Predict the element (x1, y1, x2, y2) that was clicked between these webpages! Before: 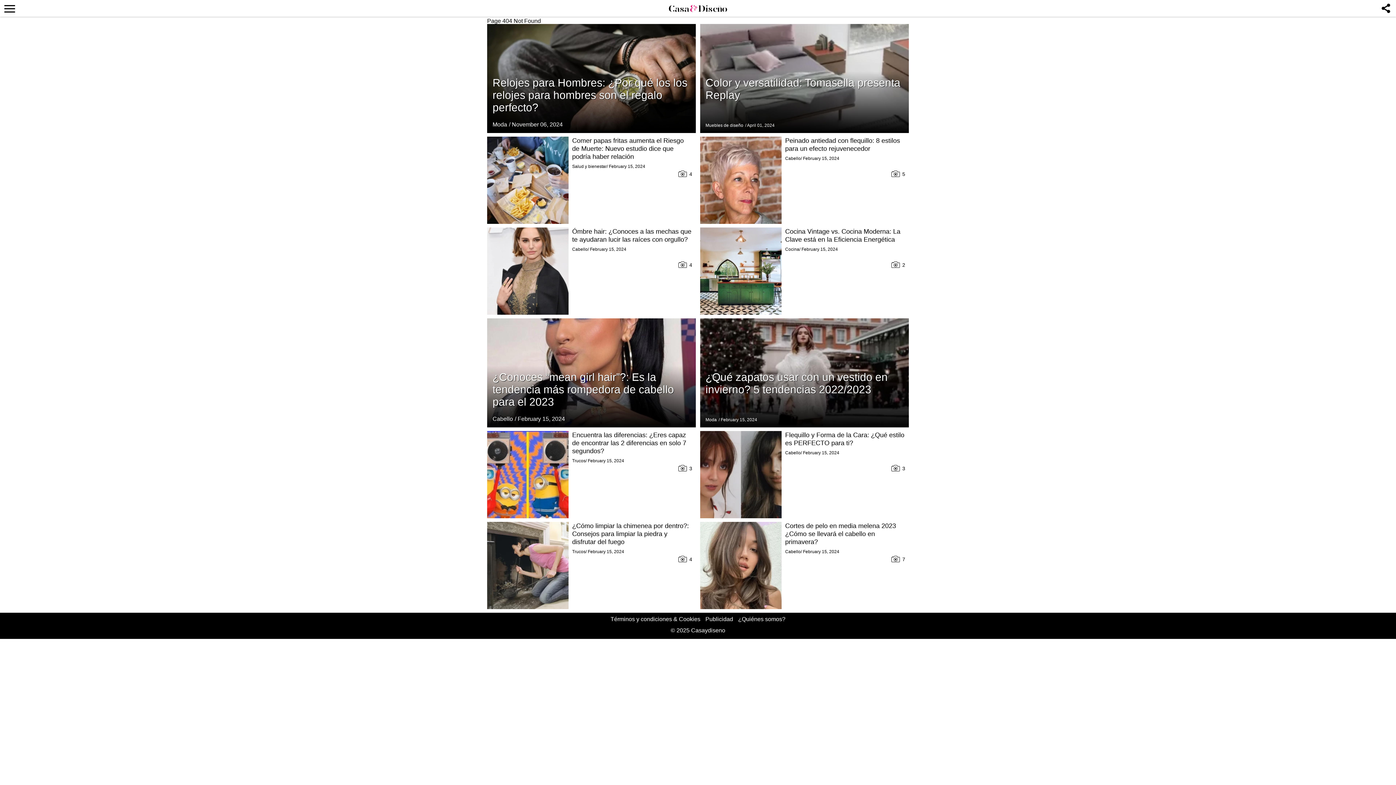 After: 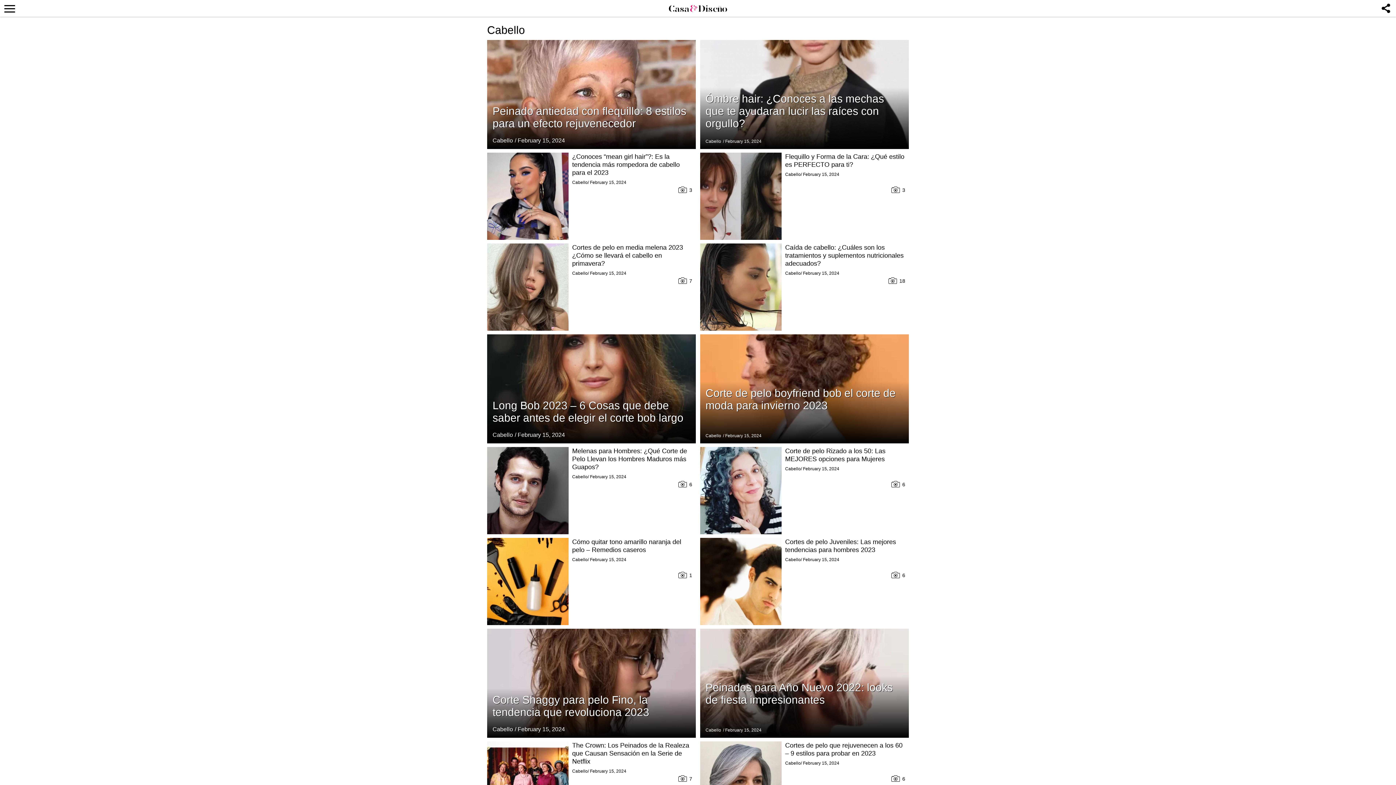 Action: label: Cabello bbox: (785, 450, 800, 455)